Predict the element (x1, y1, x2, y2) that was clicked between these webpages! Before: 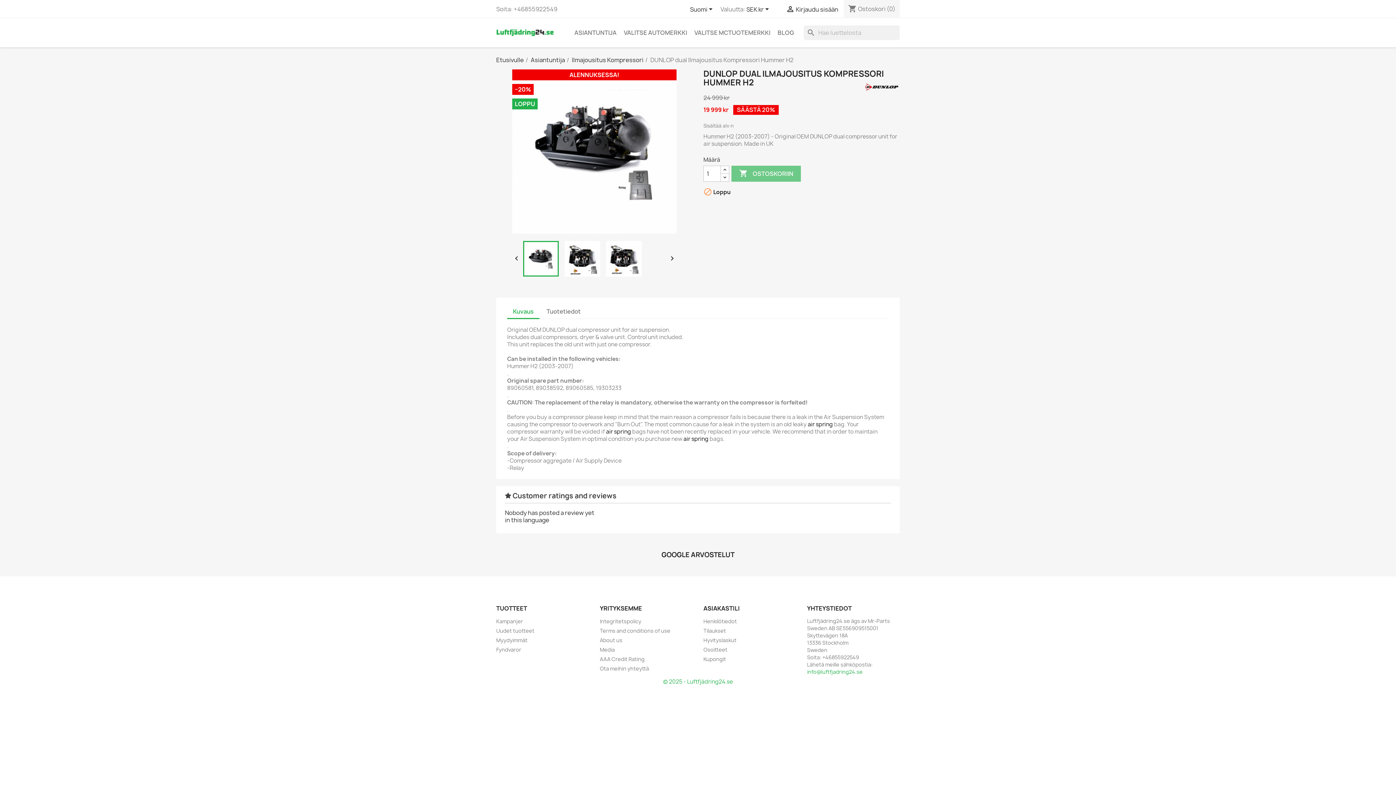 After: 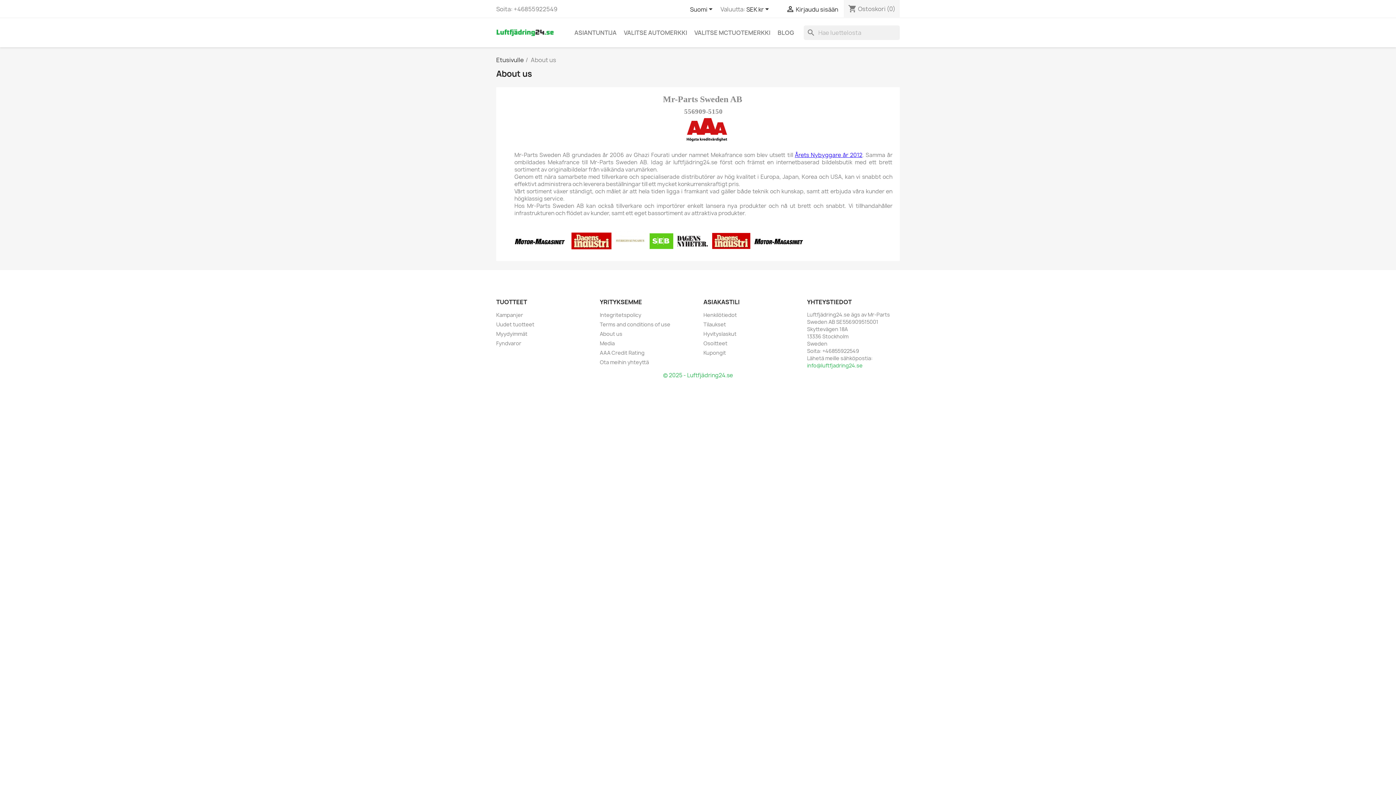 Action: bbox: (600, 637, 622, 644) label: About us